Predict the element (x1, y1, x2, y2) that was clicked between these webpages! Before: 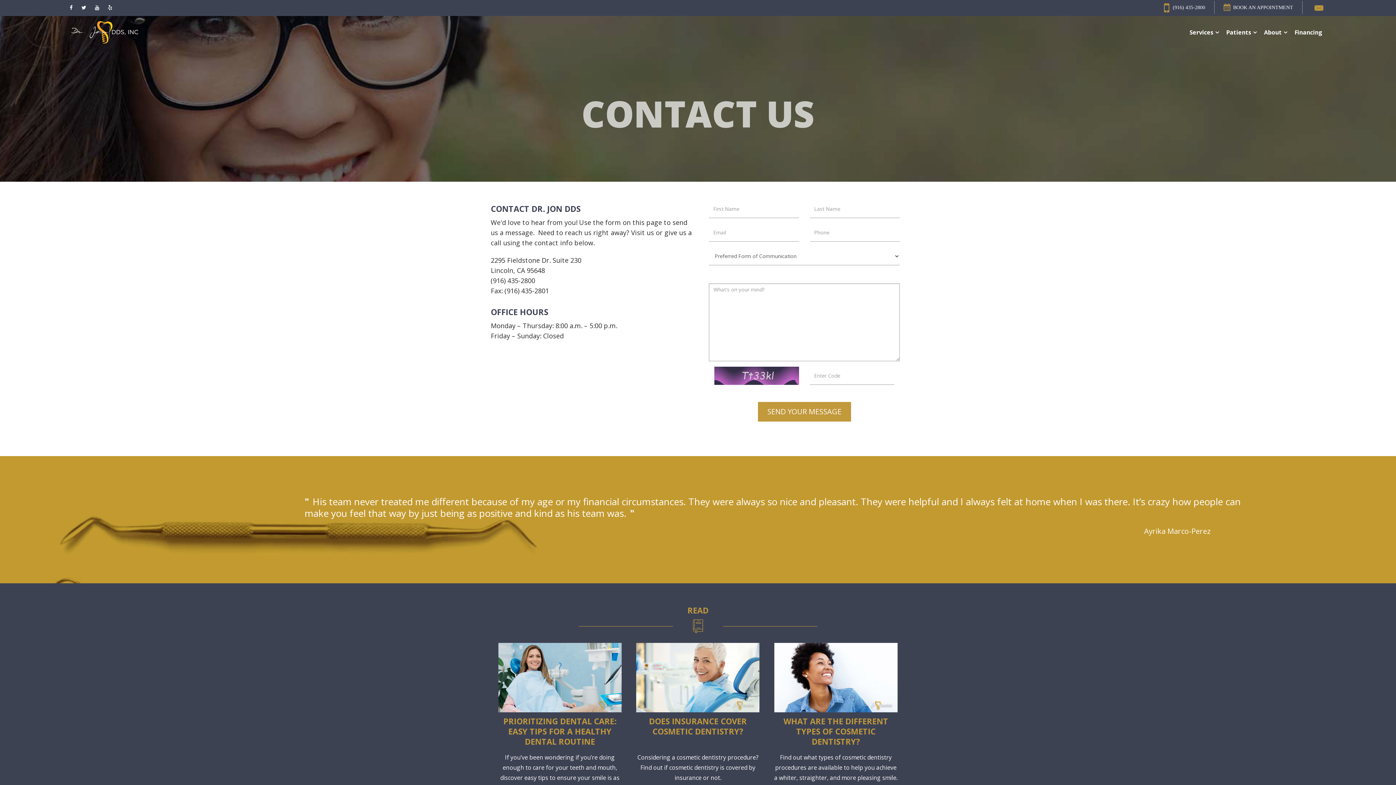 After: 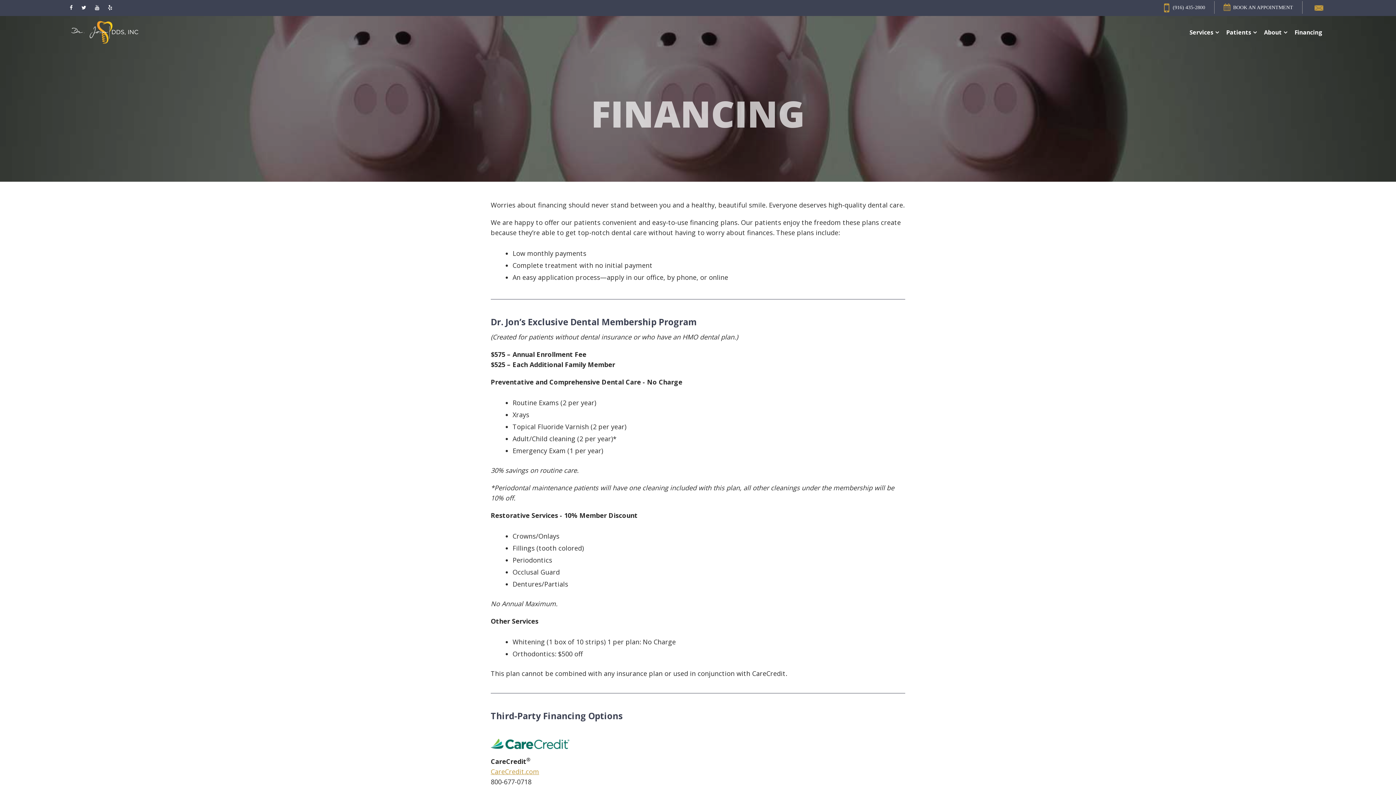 Action: label: Financing bbox: (1291, 28, 1326, 36)